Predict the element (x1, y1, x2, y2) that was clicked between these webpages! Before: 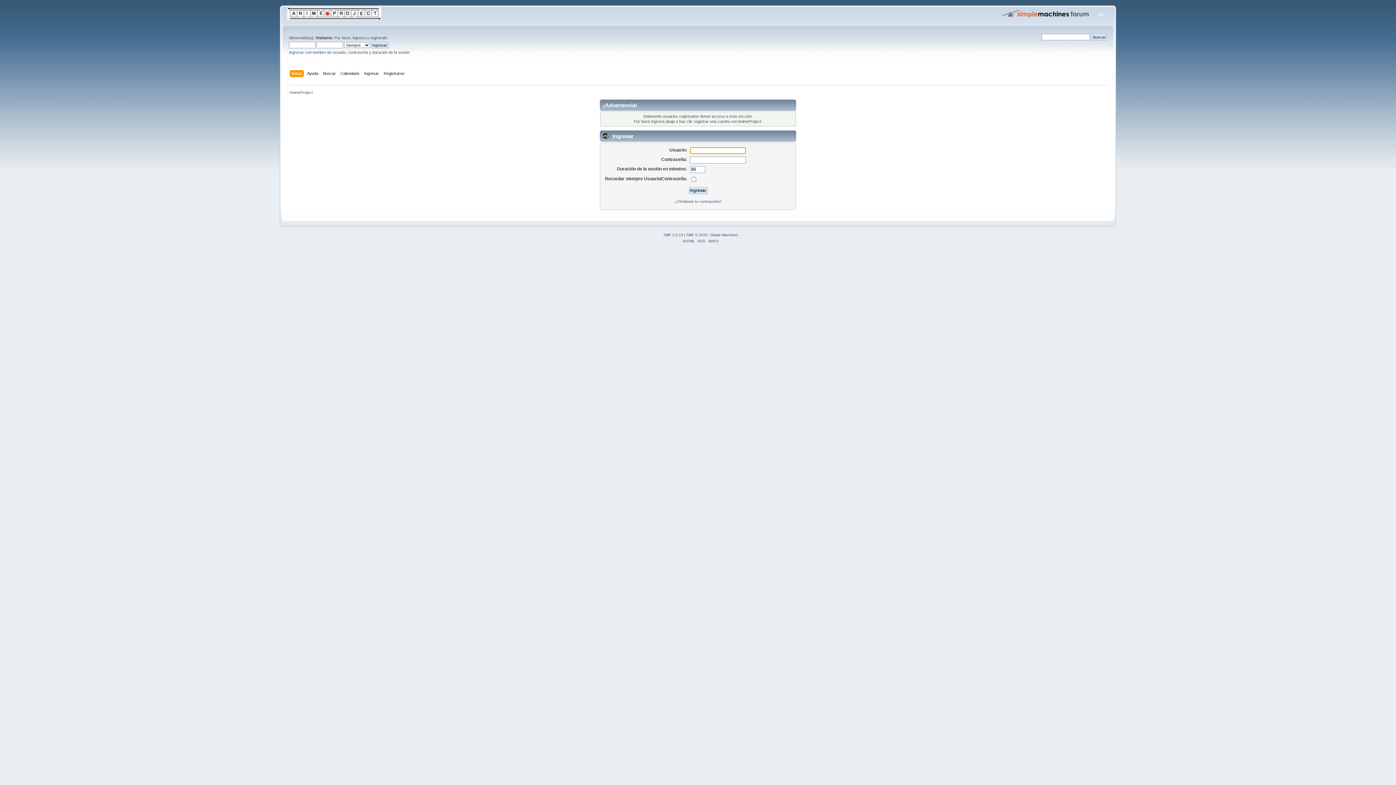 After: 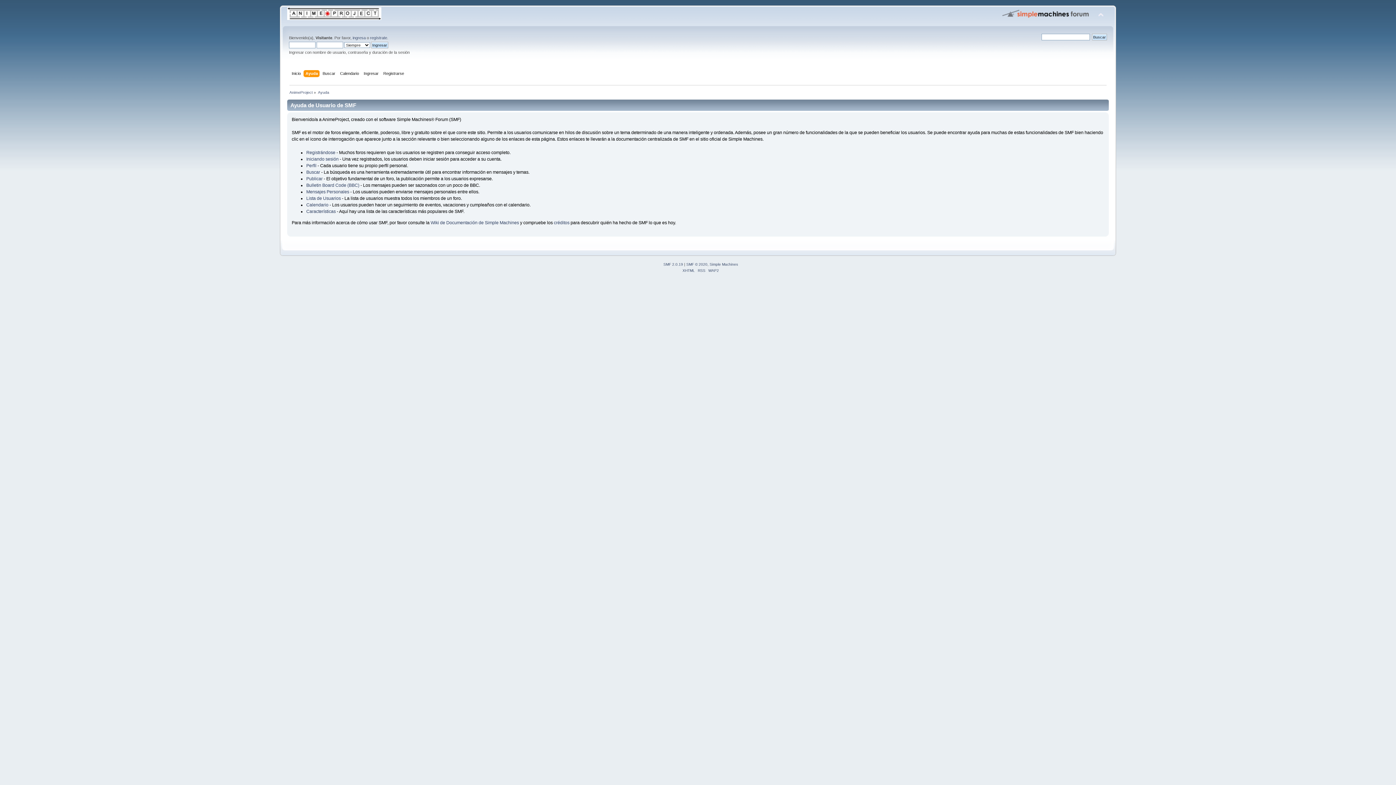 Action: bbox: (307, 70, 320, 78) label: Ayuda